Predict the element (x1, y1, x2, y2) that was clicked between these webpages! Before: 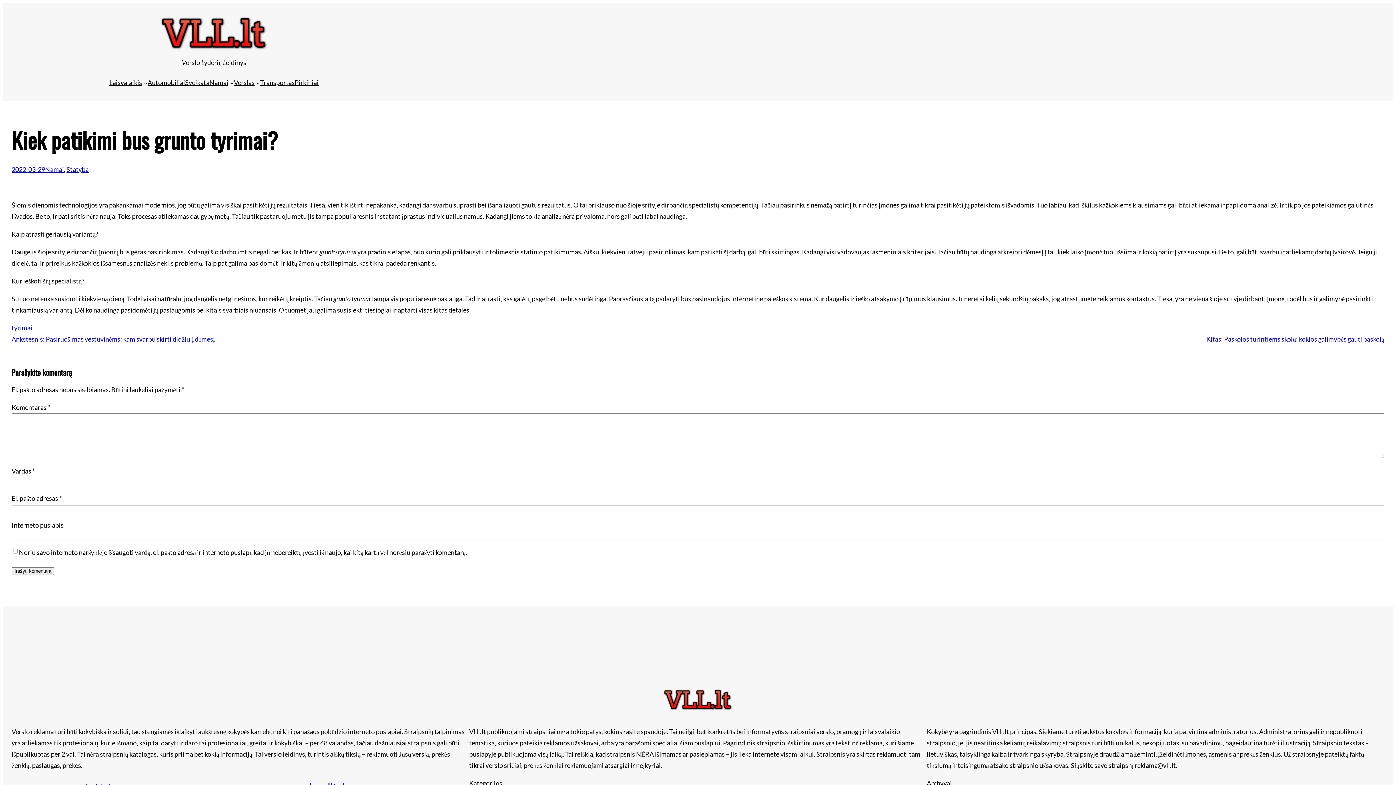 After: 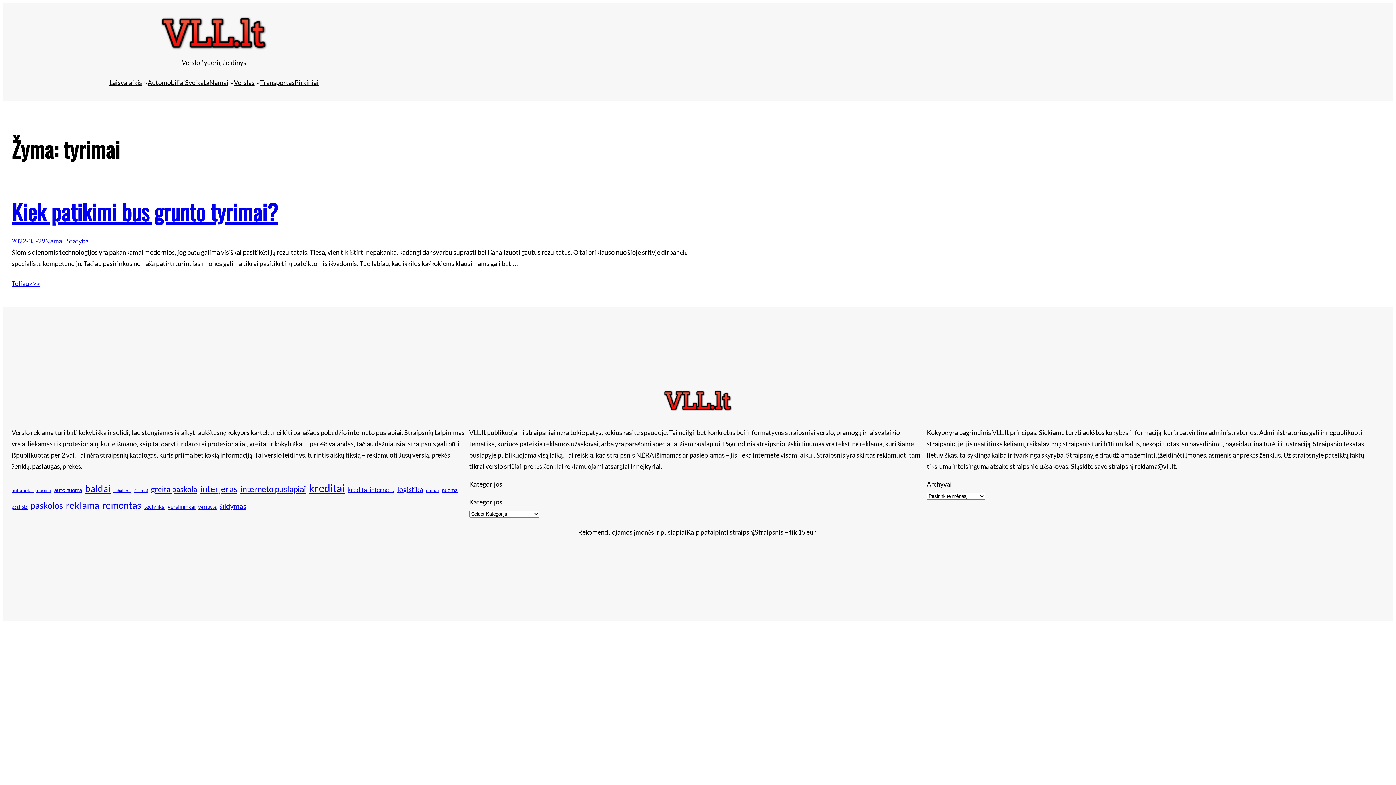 Action: bbox: (11, 324, 32, 332) label: tyrimai